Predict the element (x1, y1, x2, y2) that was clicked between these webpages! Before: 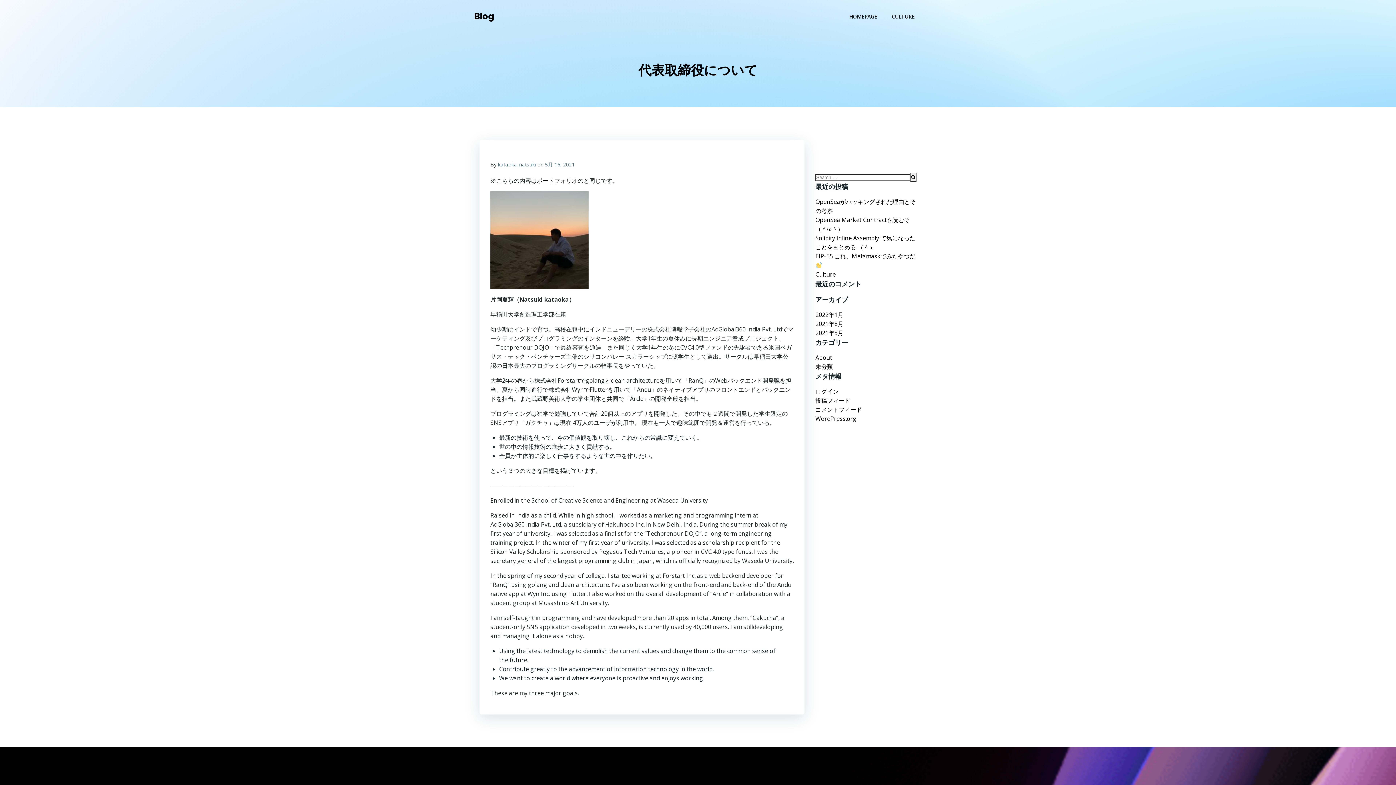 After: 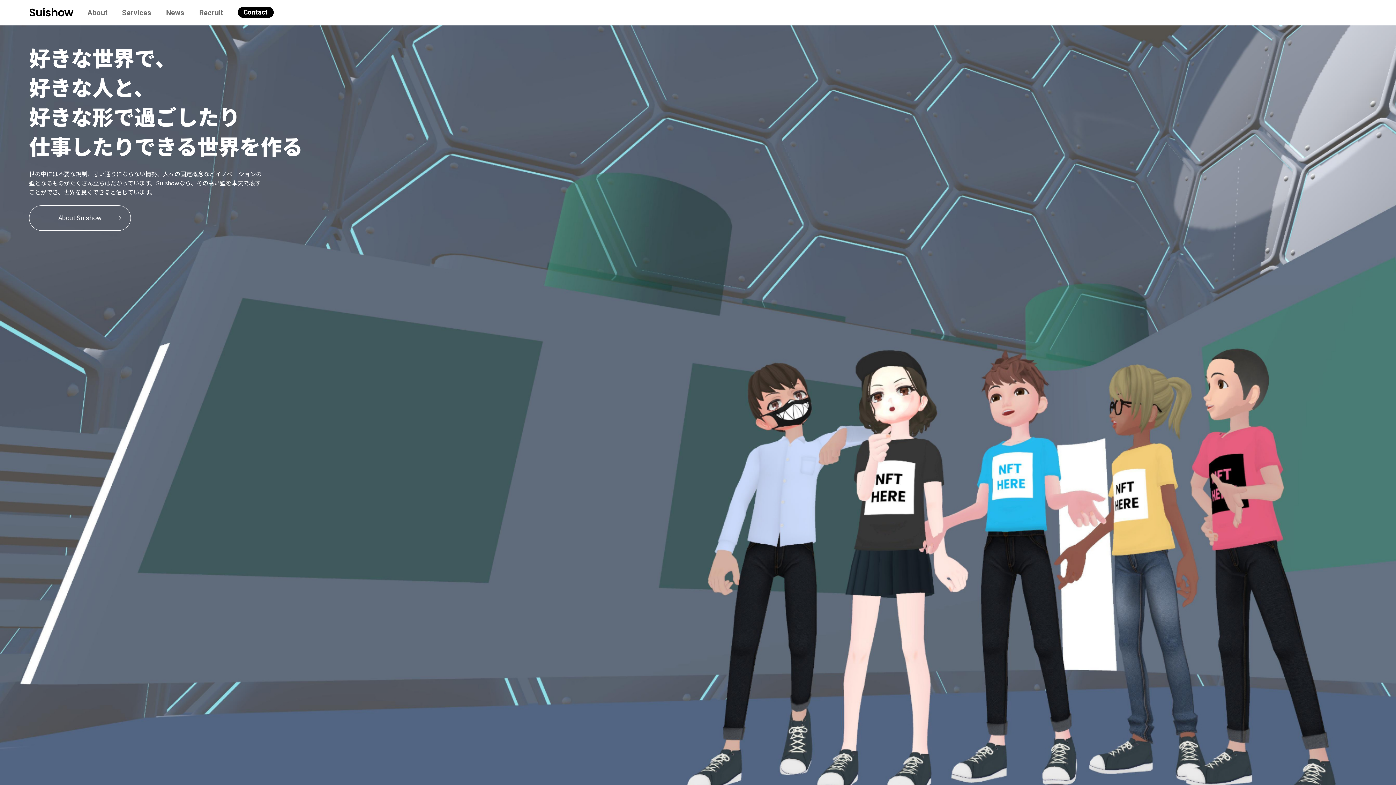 Action: label: HOMEPAGE bbox: (849, 12, 877, 20)